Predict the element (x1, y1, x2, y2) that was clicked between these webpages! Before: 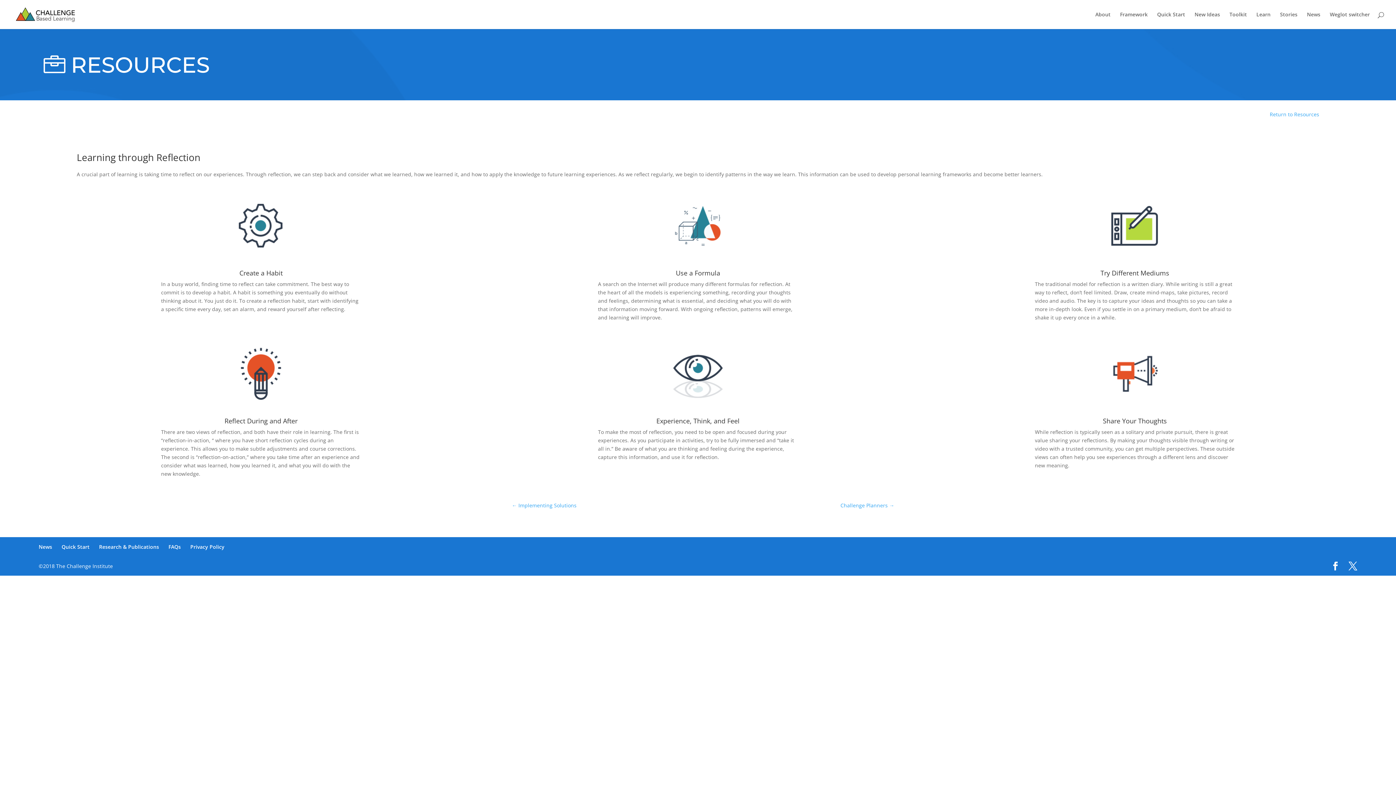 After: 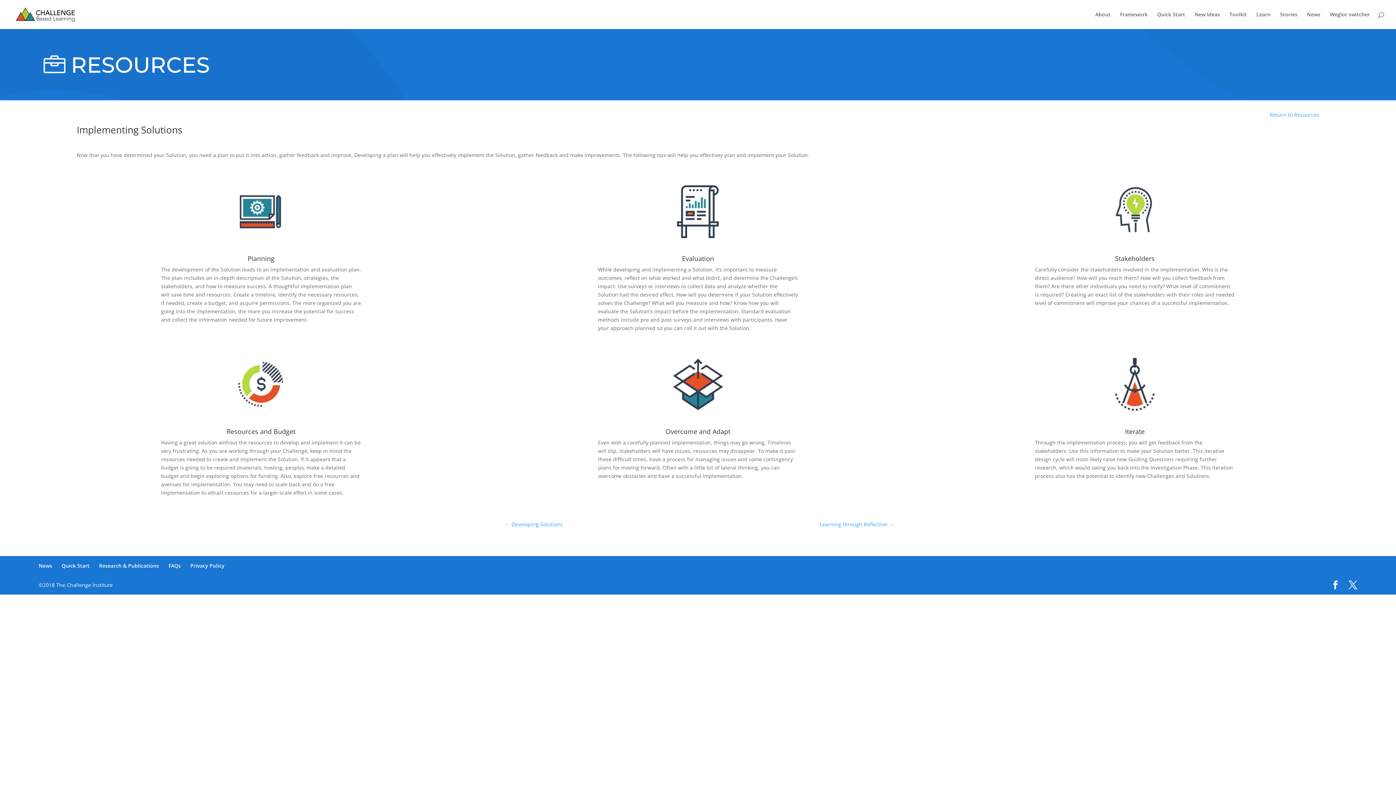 Action: label: ← Implementing Solutions bbox: (512, 501, 576, 509)